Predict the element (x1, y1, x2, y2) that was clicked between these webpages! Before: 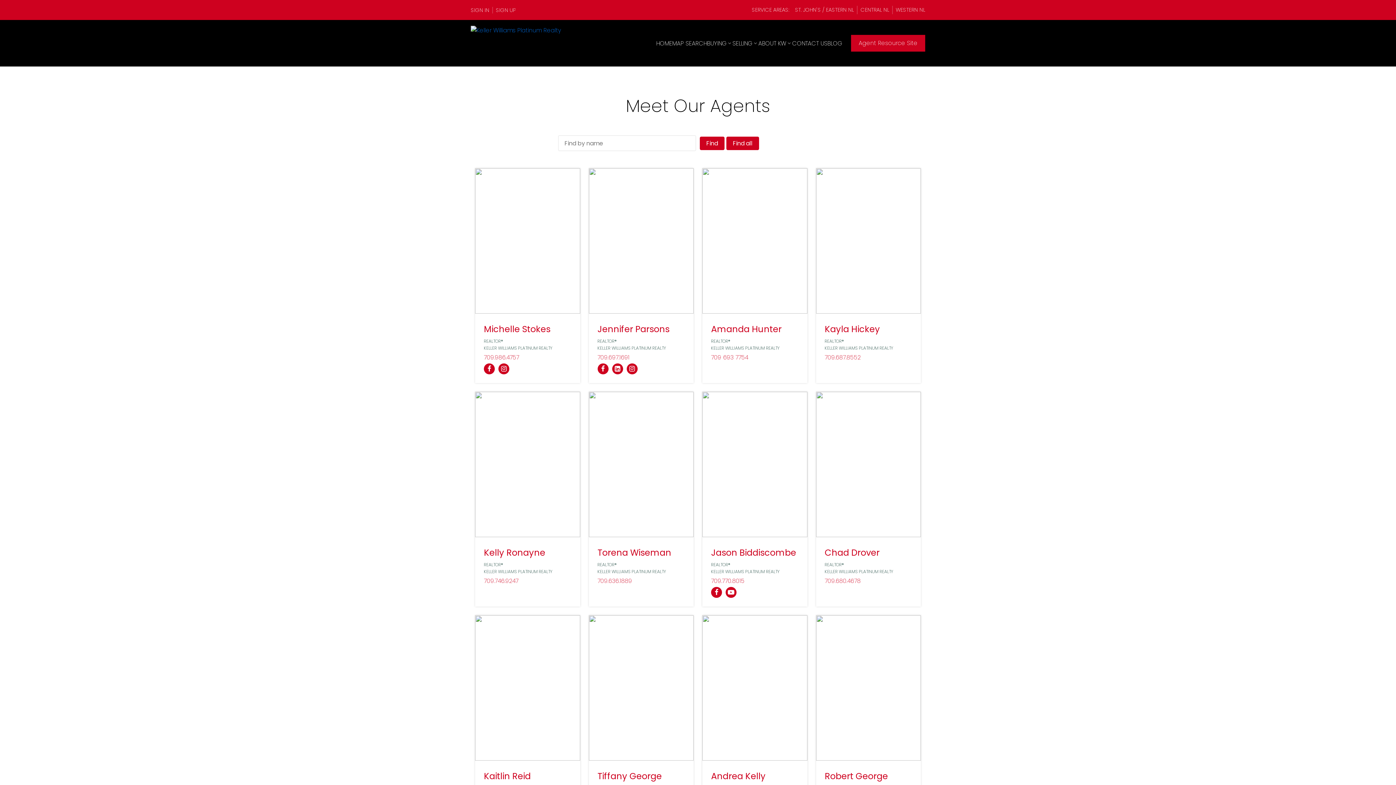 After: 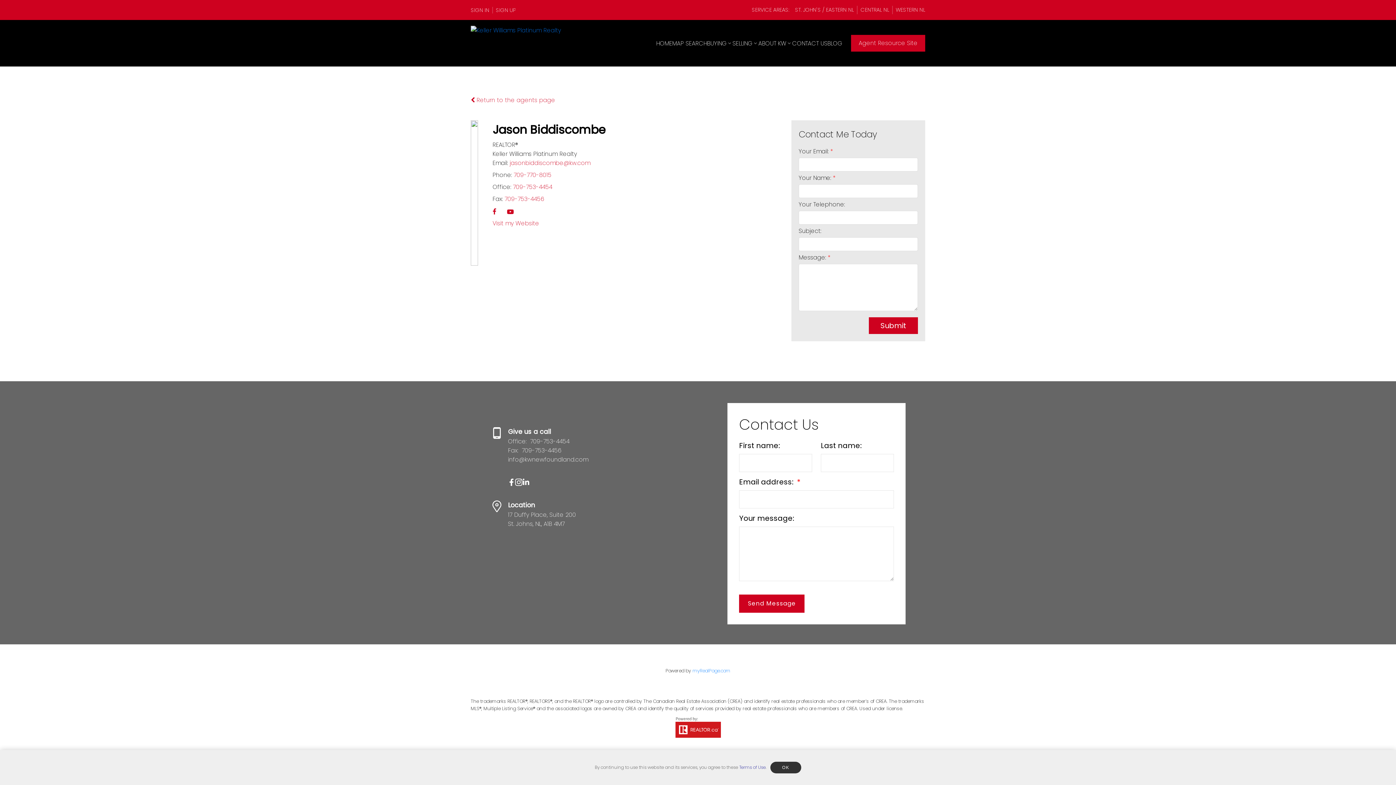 Action: bbox: (702, 392, 807, 537)